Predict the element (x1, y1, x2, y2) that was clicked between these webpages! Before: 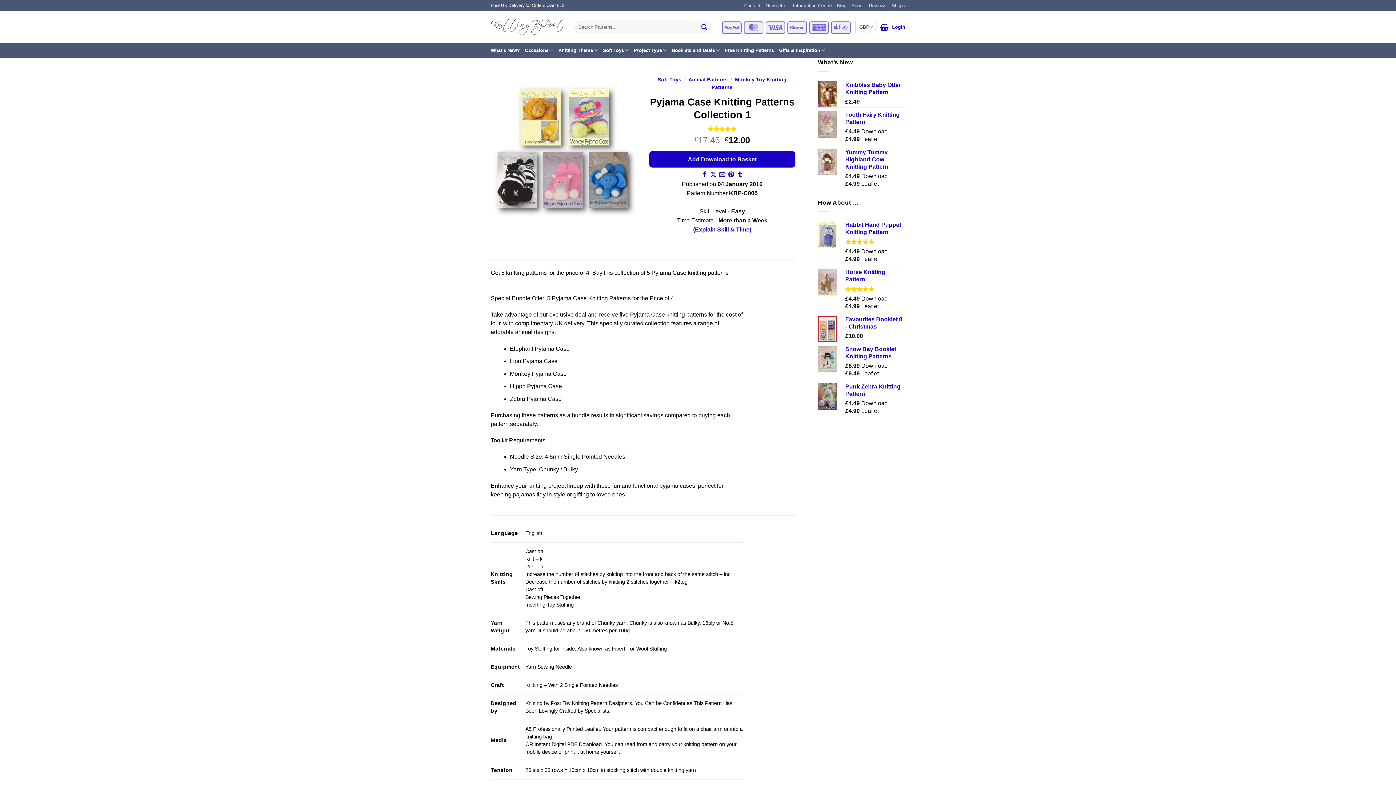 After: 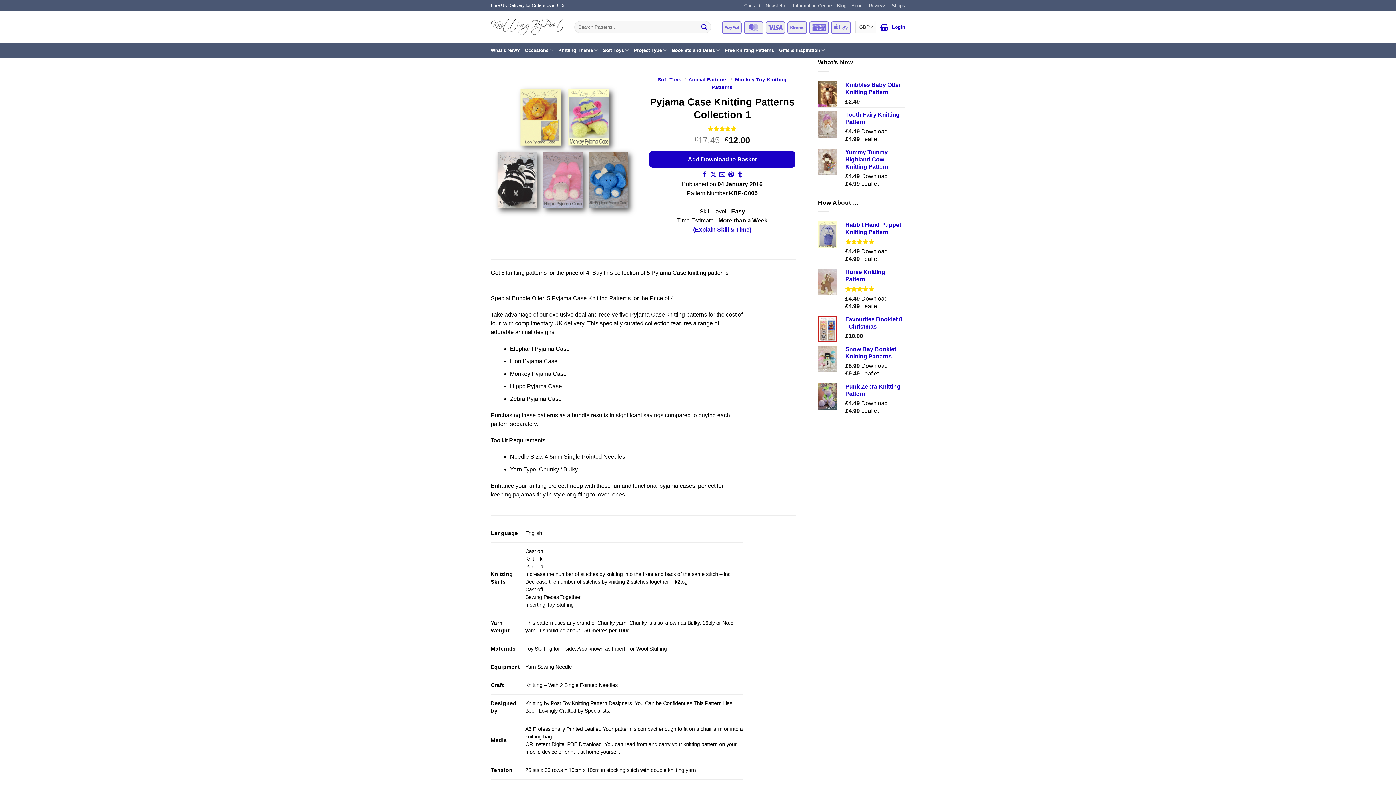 Action: bbox: (728, 171, 734, 178) label: Pin on Pinterest